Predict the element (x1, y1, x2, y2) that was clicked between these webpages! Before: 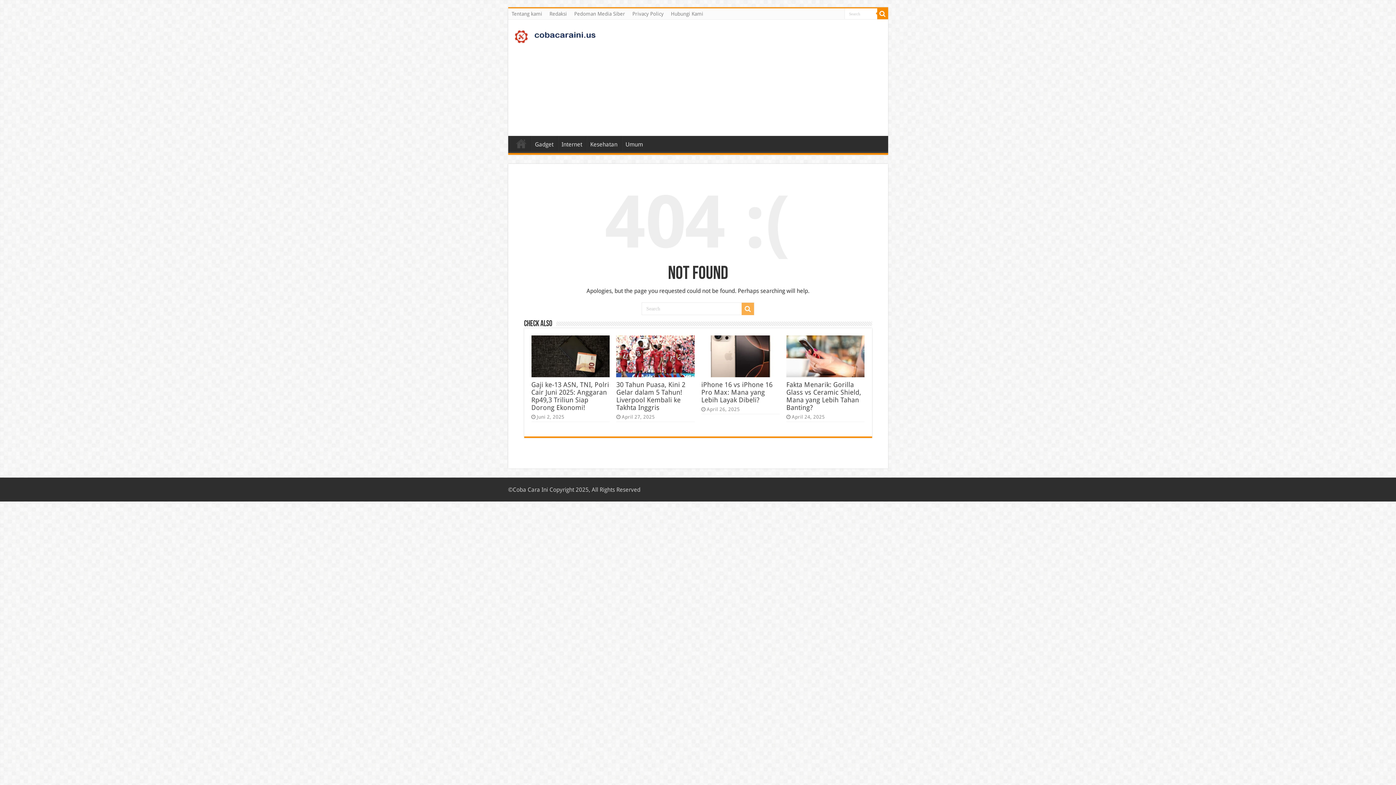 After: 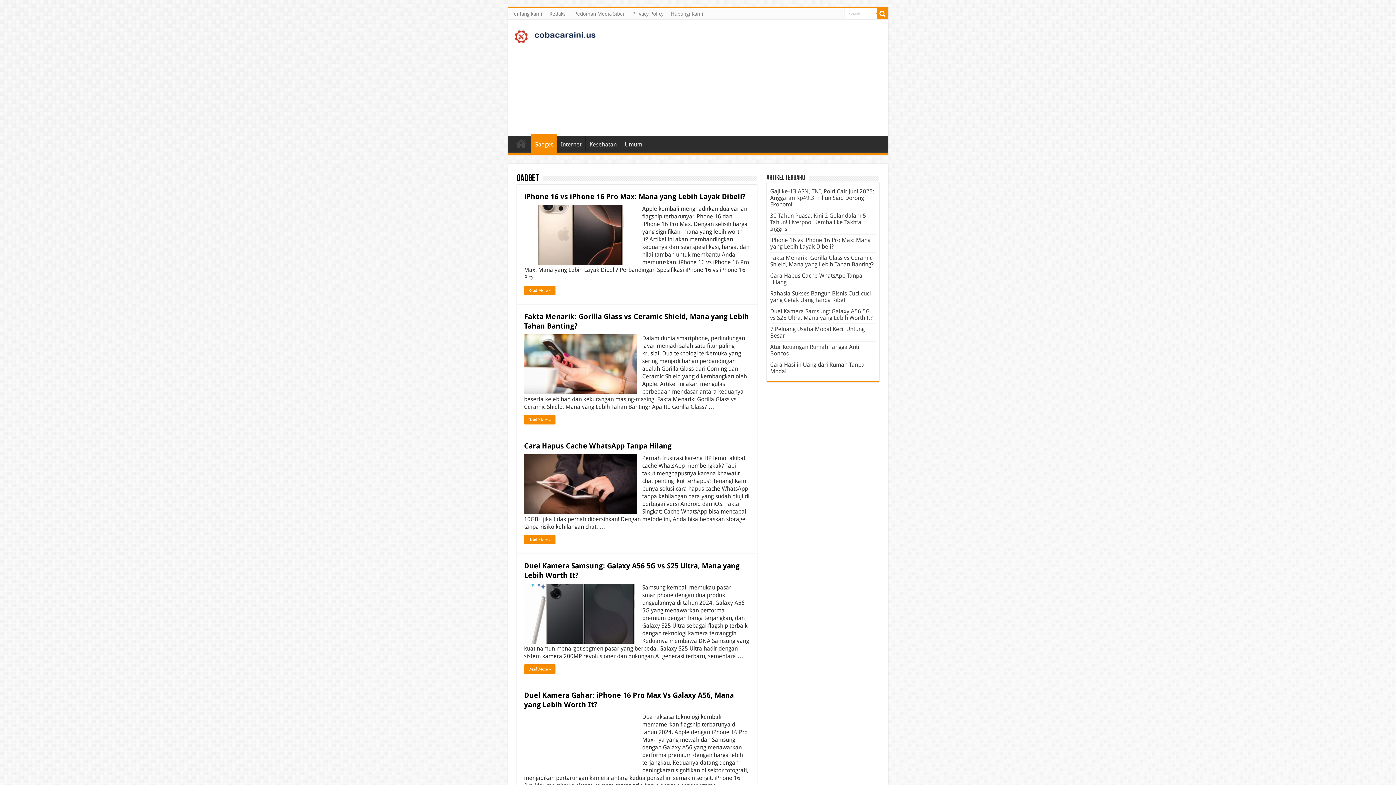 Action: label: Gadget bbox: (531, 136, 557, 151)